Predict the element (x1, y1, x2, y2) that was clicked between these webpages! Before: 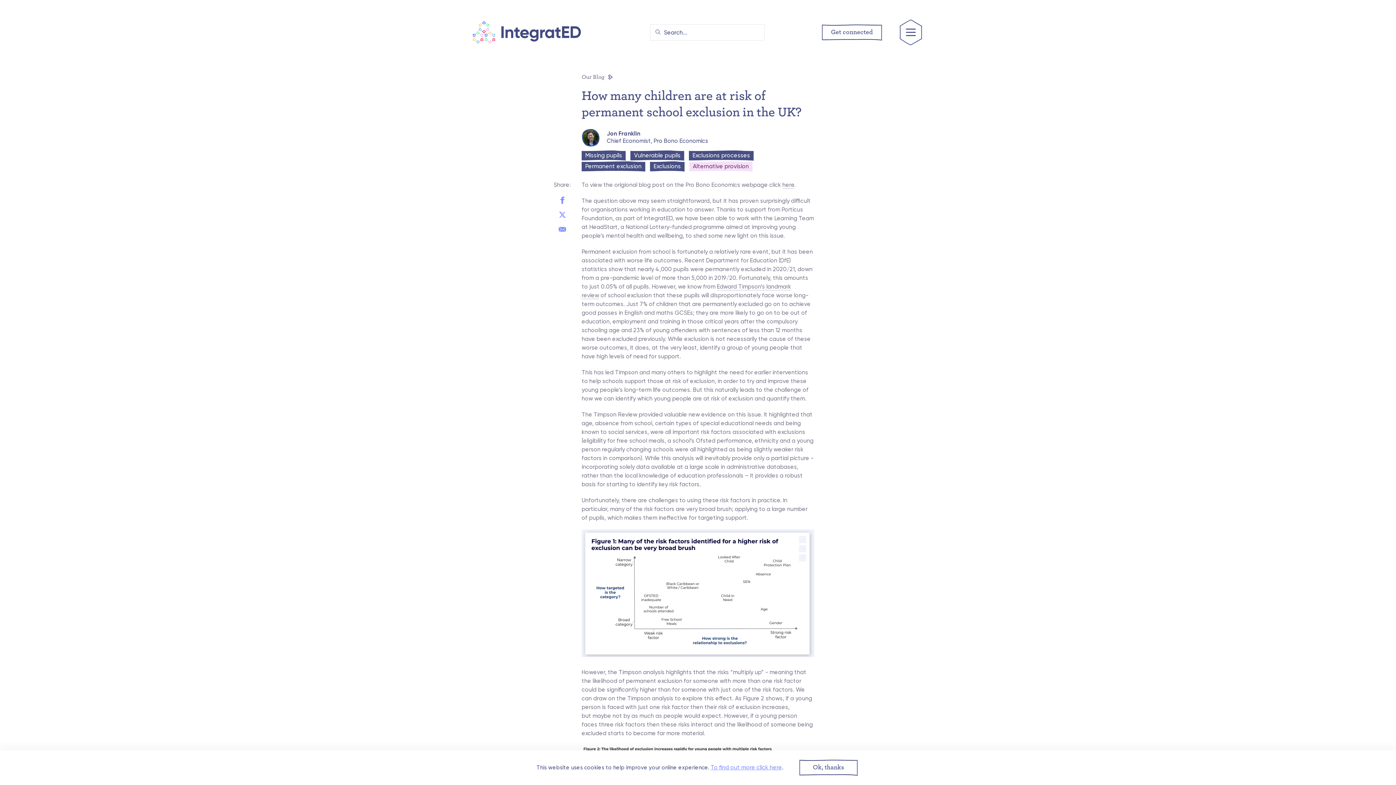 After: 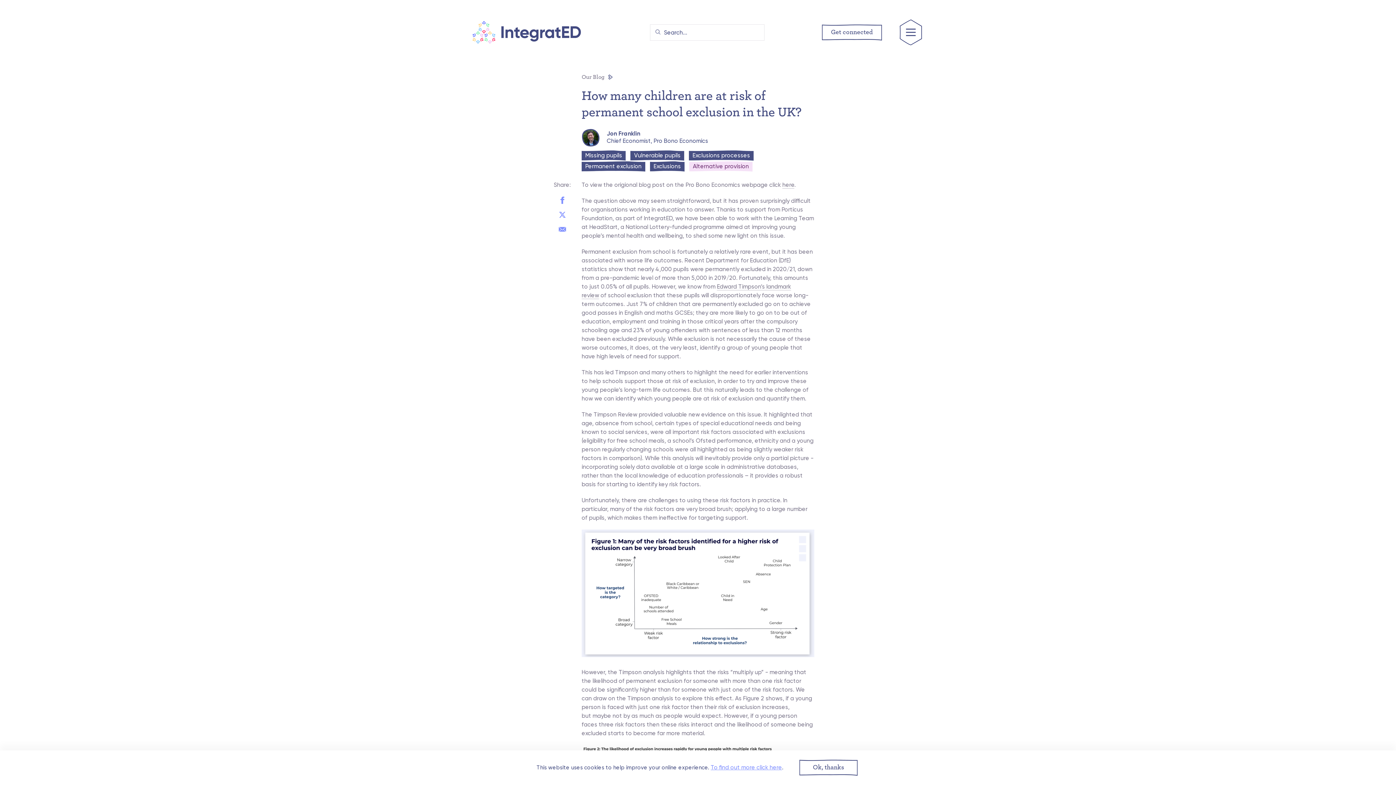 Action: bbox: (558, 211, 566, 218)